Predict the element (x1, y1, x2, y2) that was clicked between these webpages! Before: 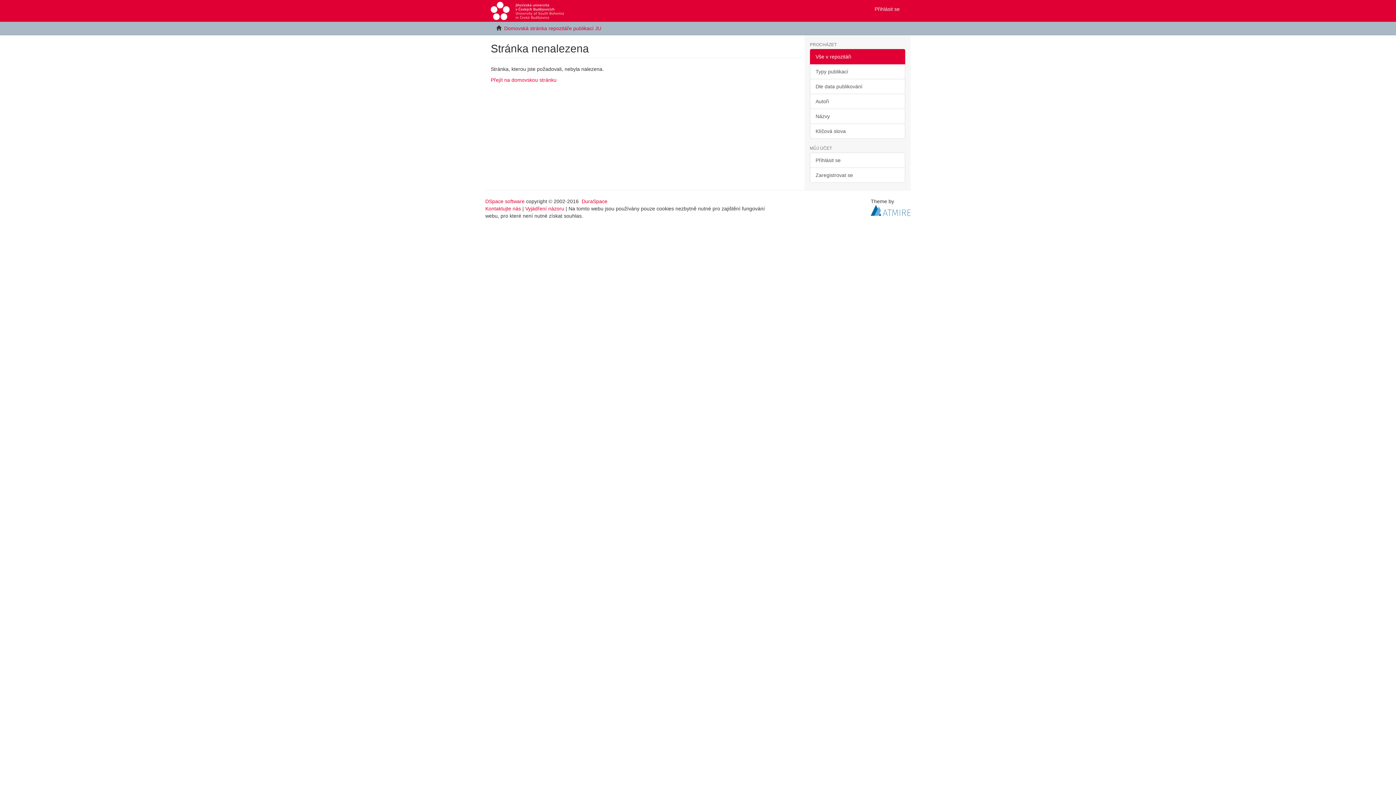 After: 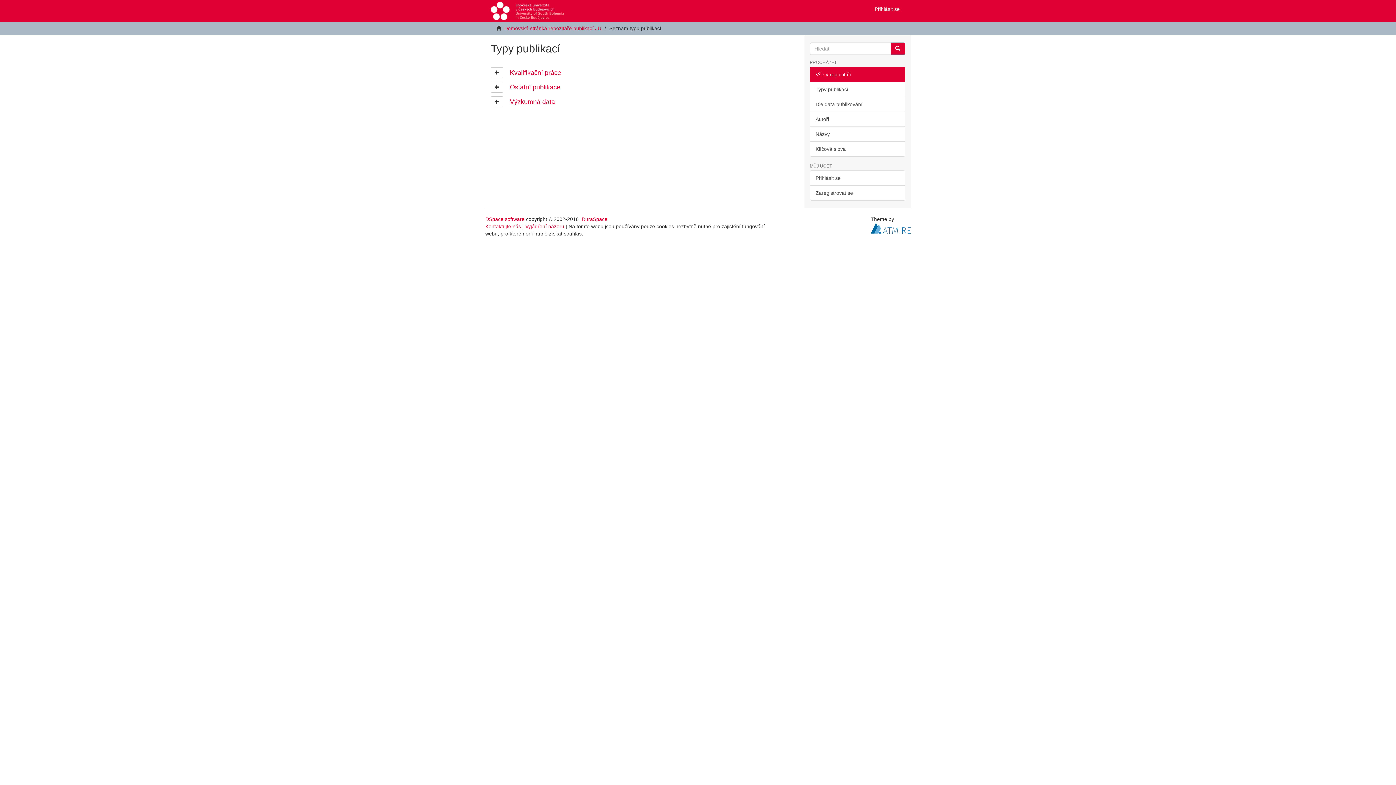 Action: label: Typy publikací bbox: (810, 64, 905, 79)